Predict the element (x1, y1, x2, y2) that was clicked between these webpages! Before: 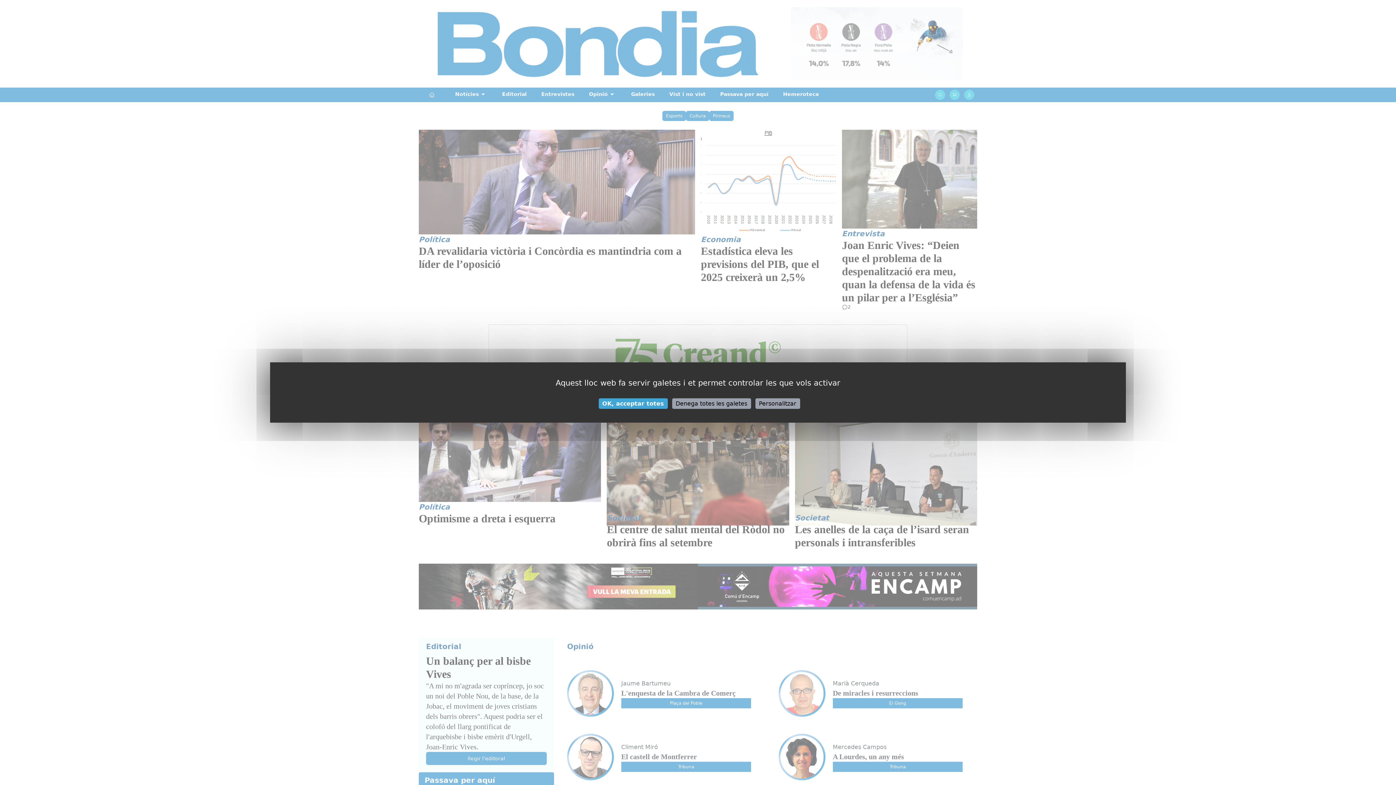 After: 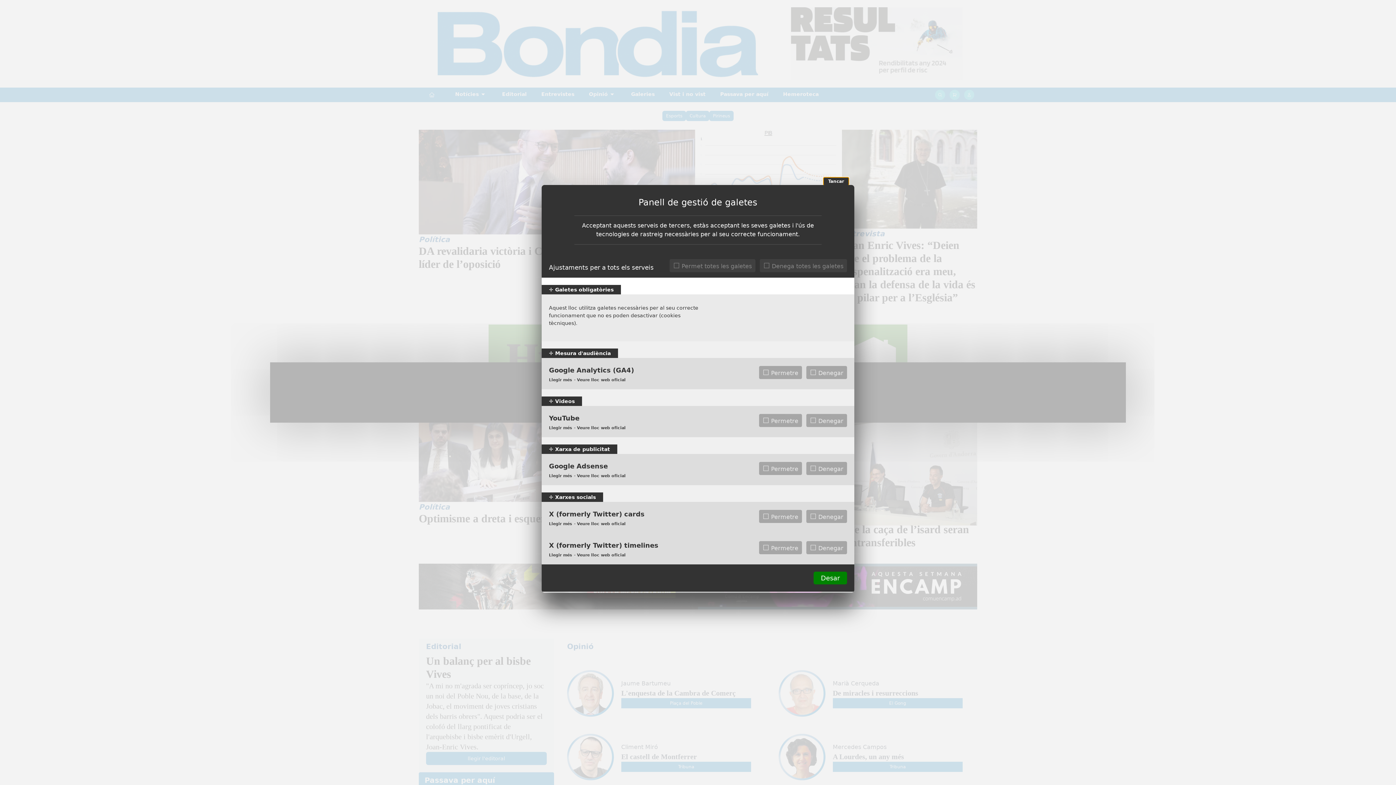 Action: label: Personalitzar (finestra modale) bbox: (755, 398, 800, 409)